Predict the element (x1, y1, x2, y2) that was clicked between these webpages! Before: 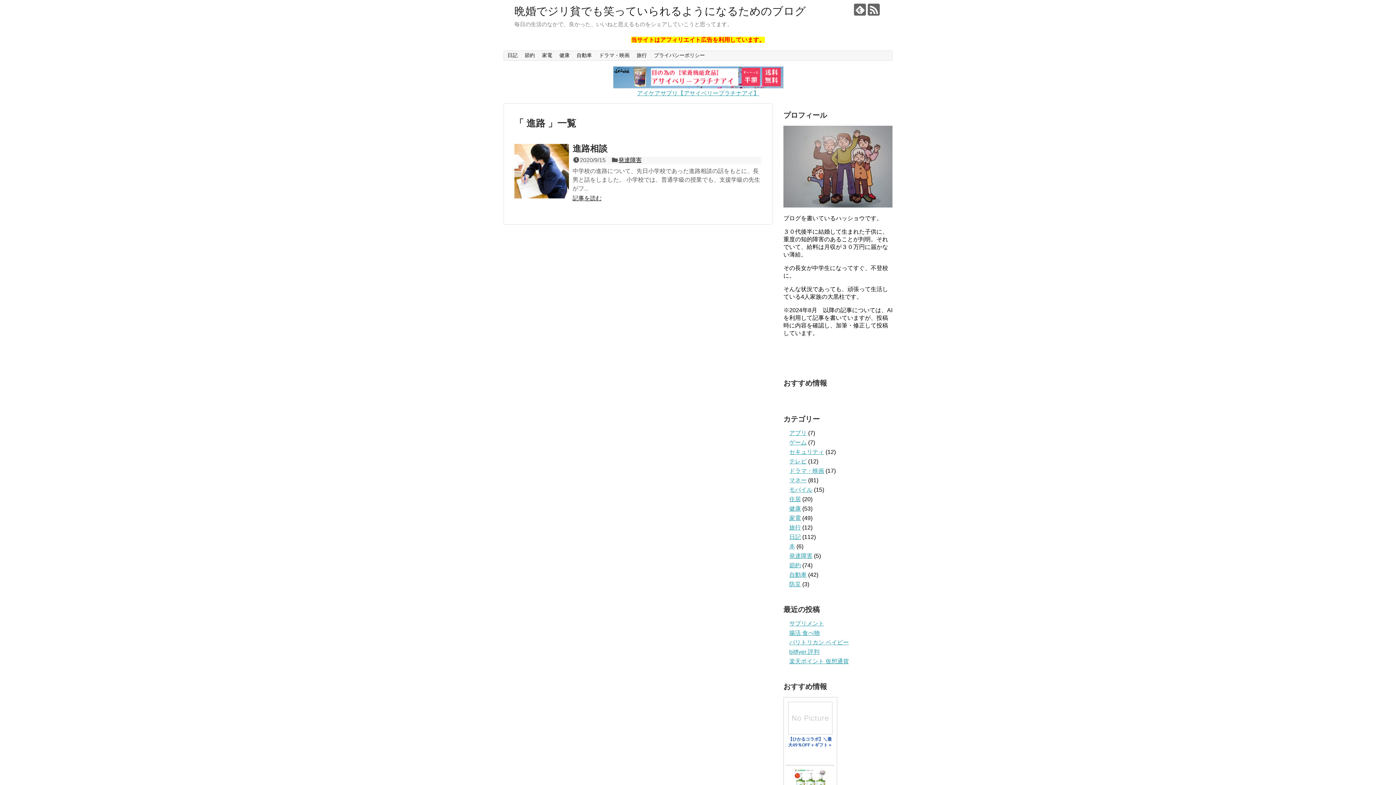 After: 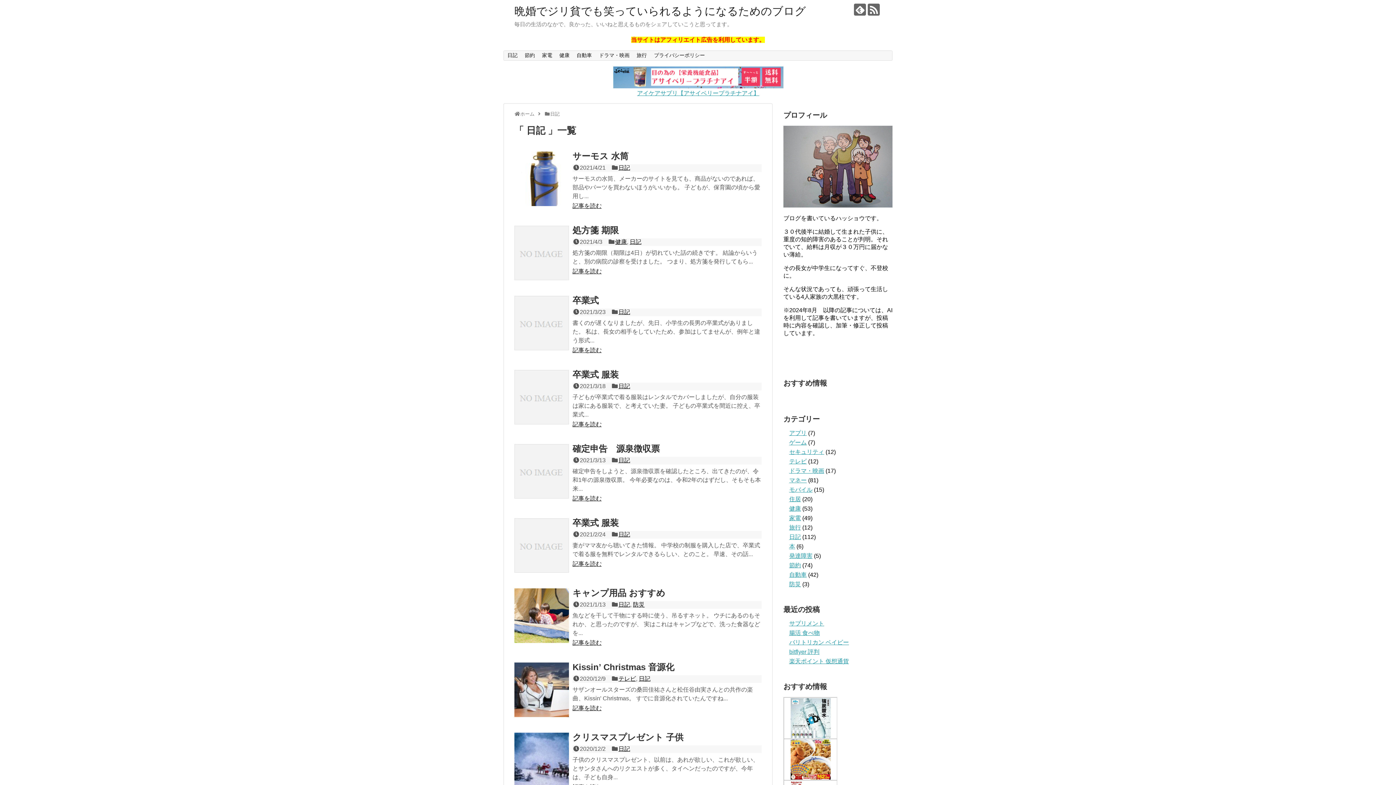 Action: label: 日記 bbox: (789, 534, 801, 540)